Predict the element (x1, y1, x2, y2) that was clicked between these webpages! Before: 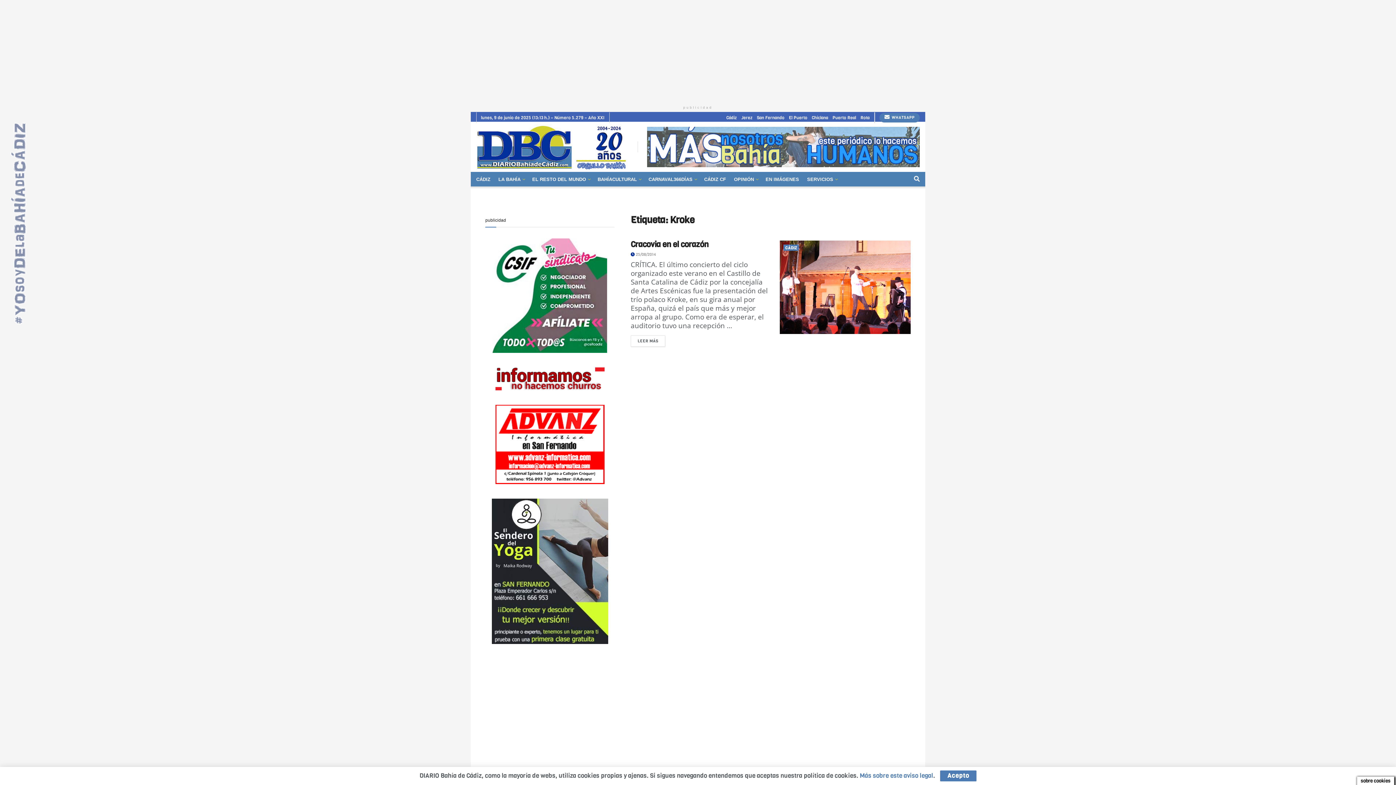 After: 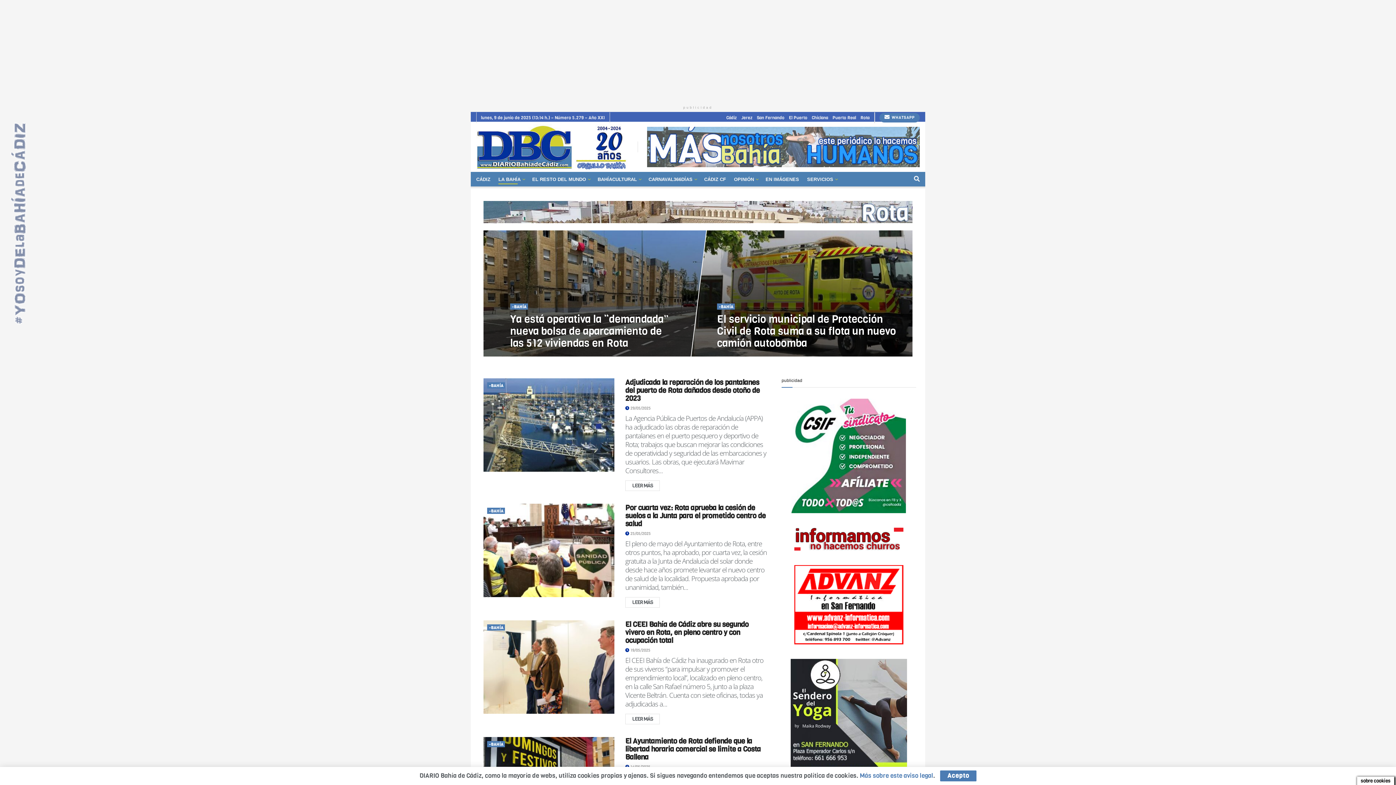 Action: label: Rota bbox: (860, 114, 869, 121)